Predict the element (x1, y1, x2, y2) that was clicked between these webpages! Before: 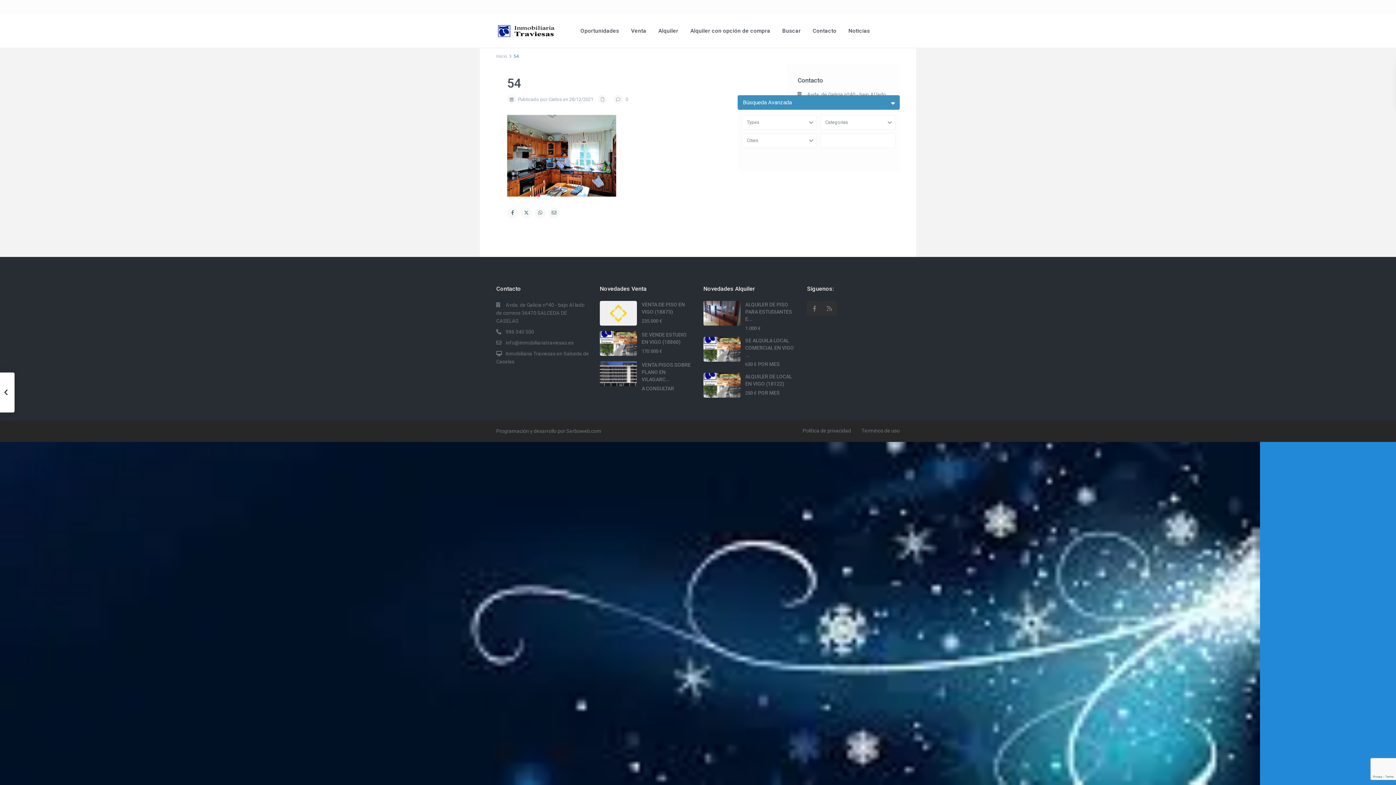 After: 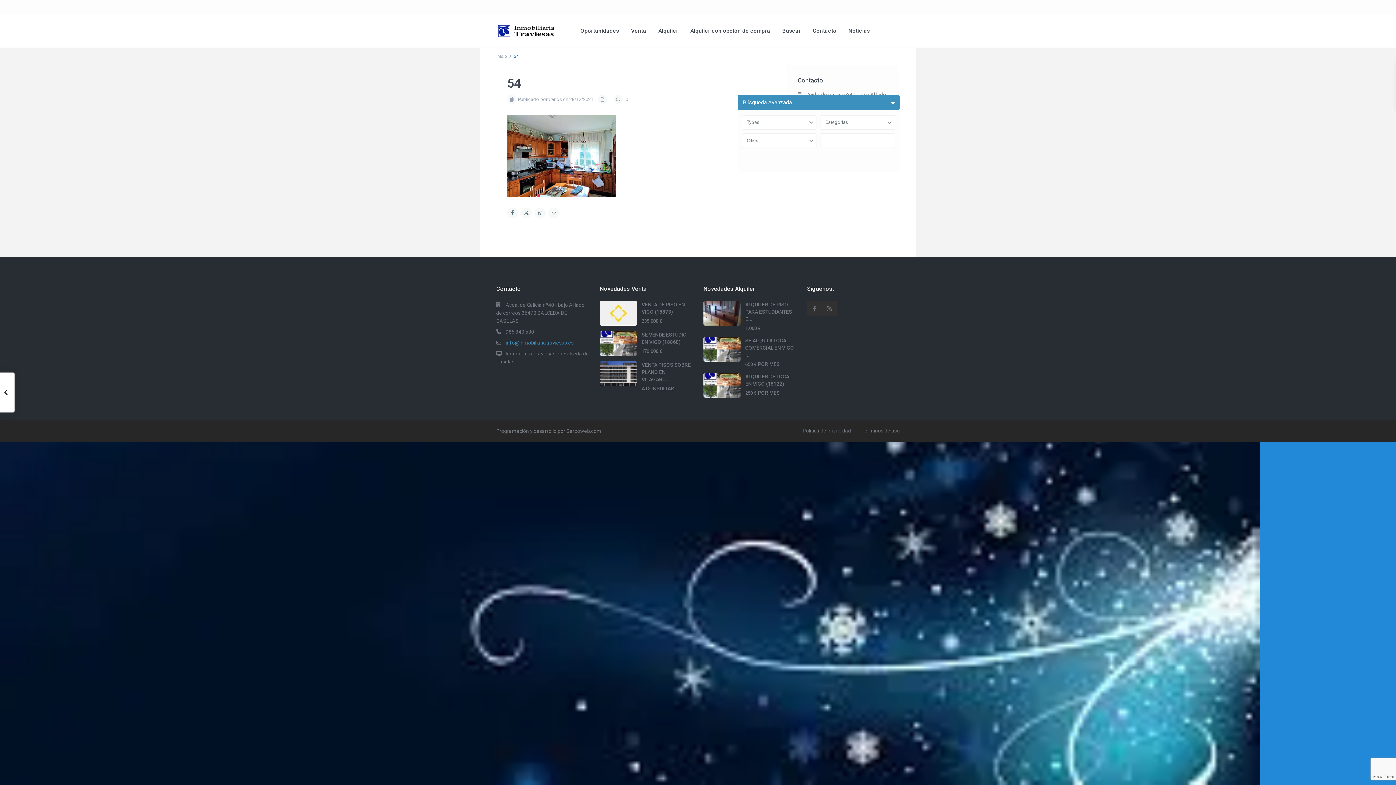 Action: label: info@inmobiliariatraviesas.es bbox: (505, 340, 573, 345)